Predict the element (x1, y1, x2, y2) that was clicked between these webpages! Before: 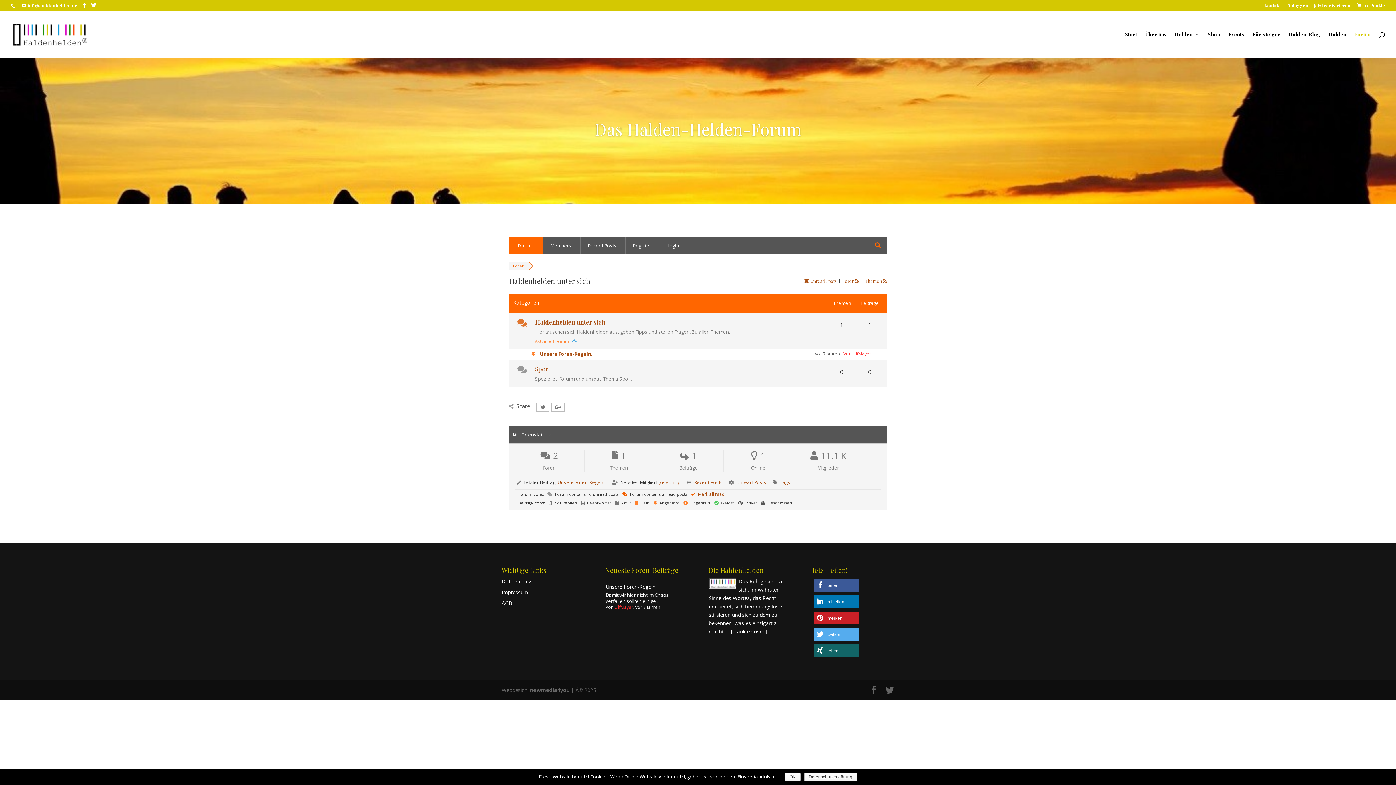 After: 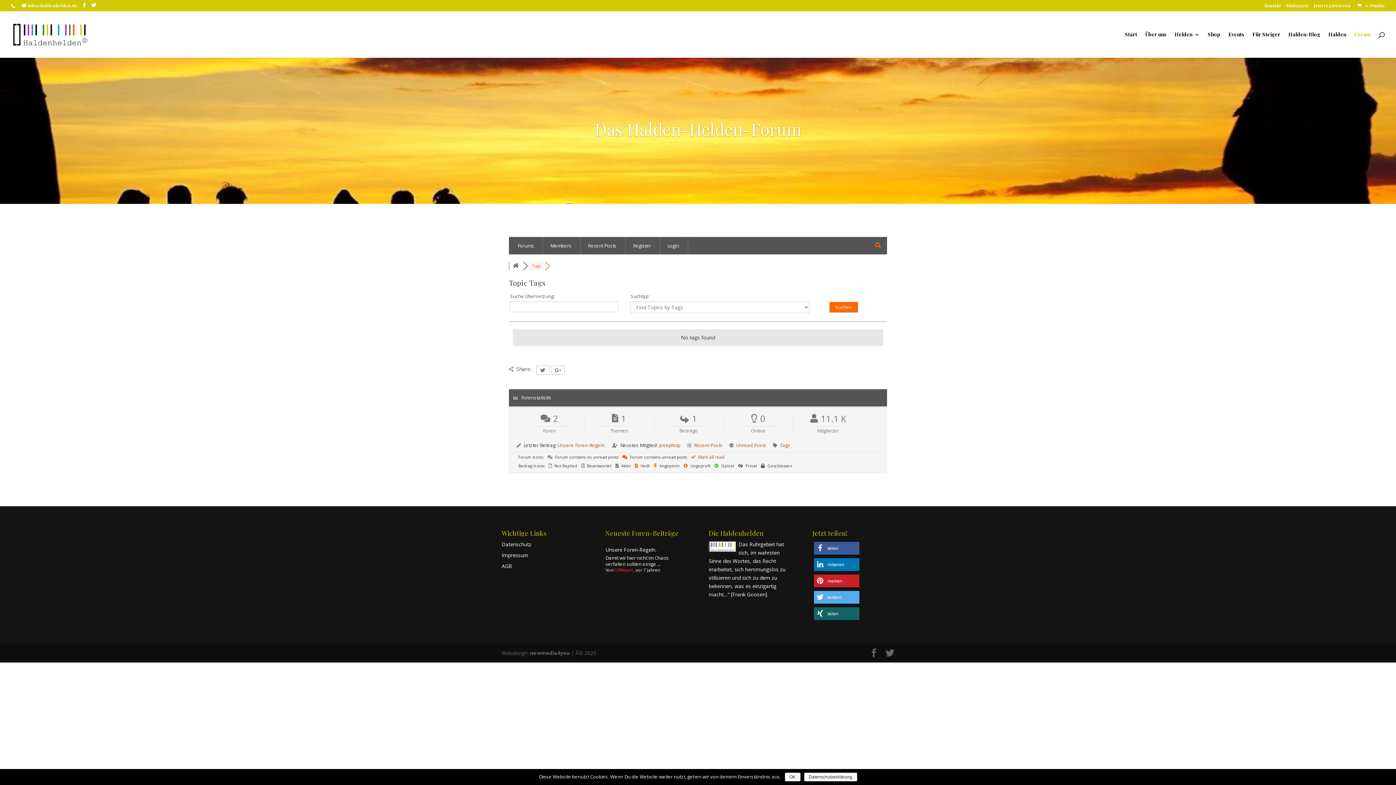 Action: label: Tags bbox: (780, 479, 790, 485)